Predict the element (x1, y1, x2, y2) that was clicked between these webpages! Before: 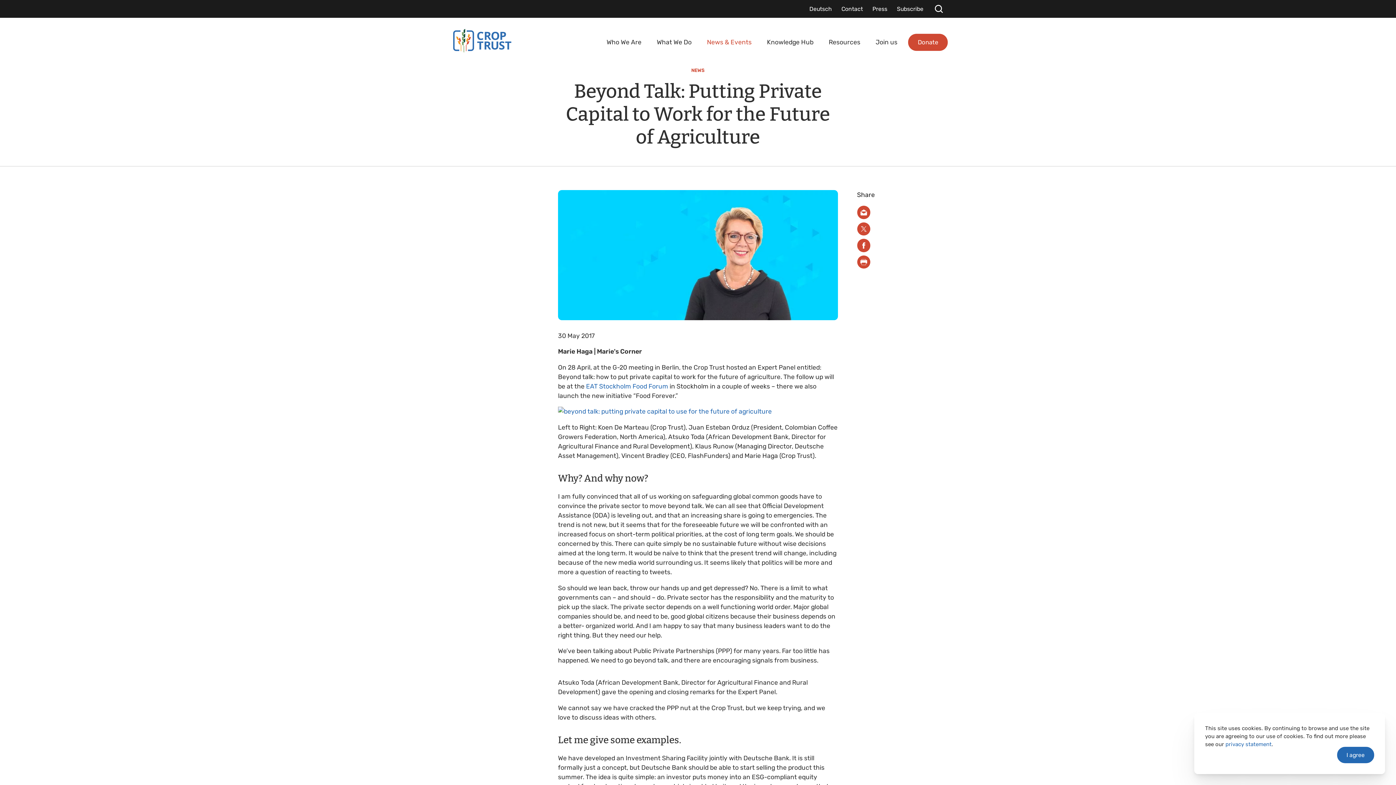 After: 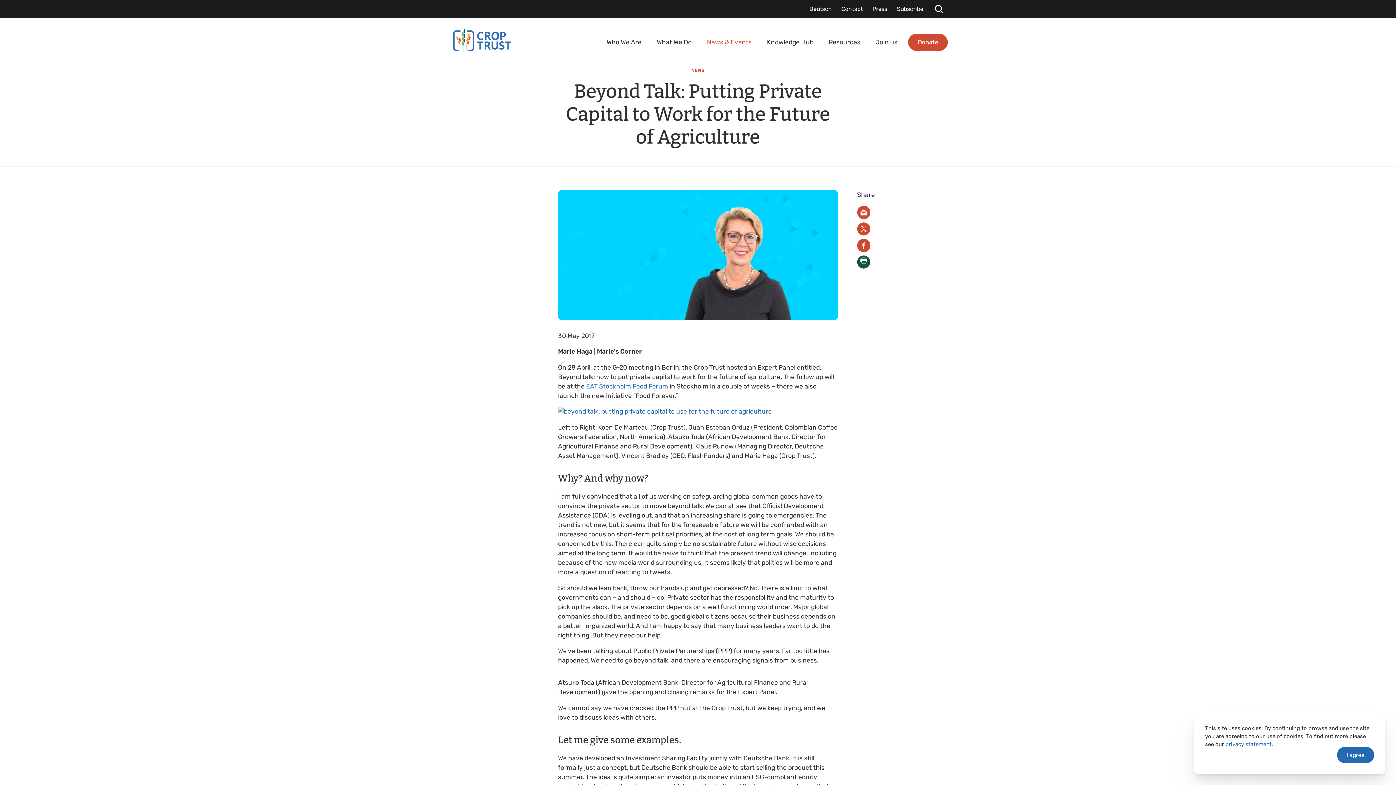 Action: bbox: (857, 255, 870, 268)